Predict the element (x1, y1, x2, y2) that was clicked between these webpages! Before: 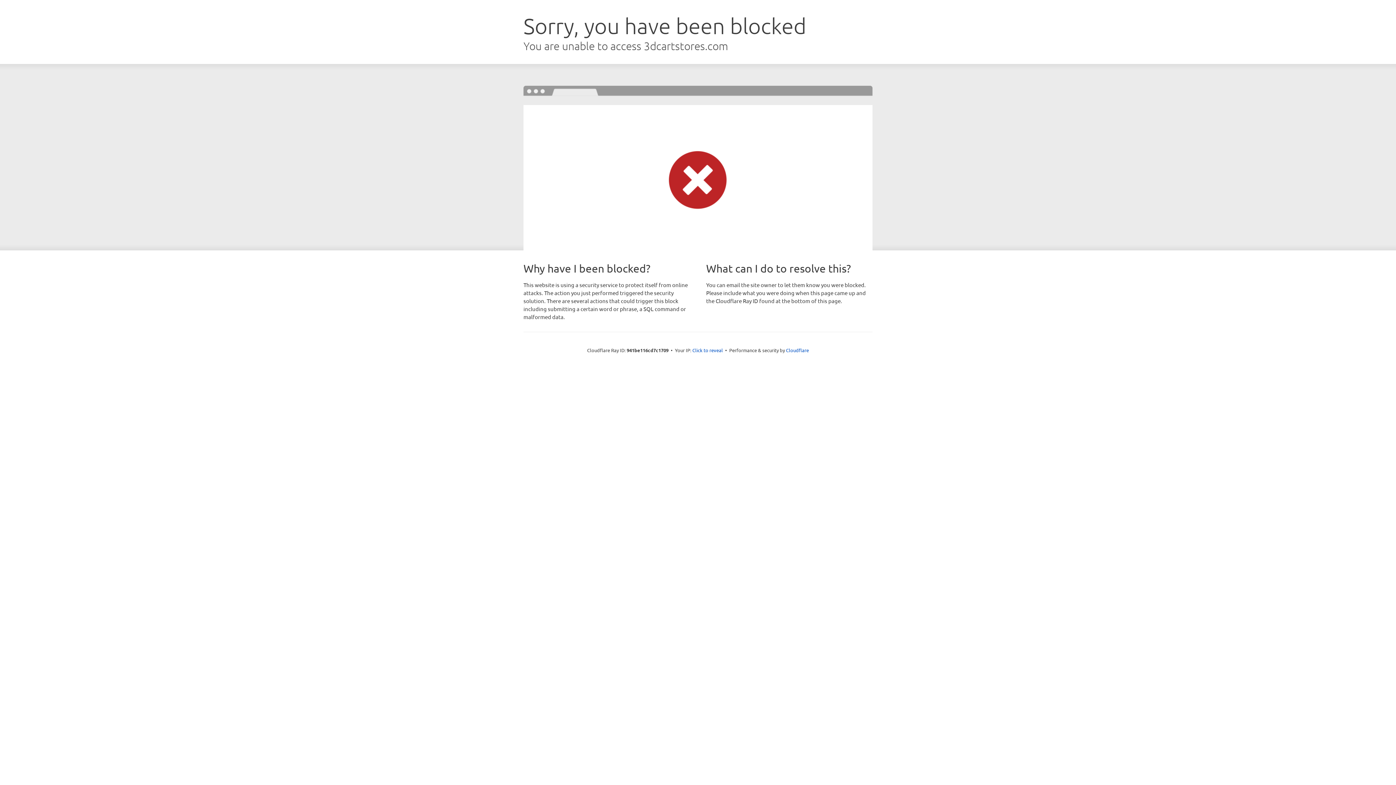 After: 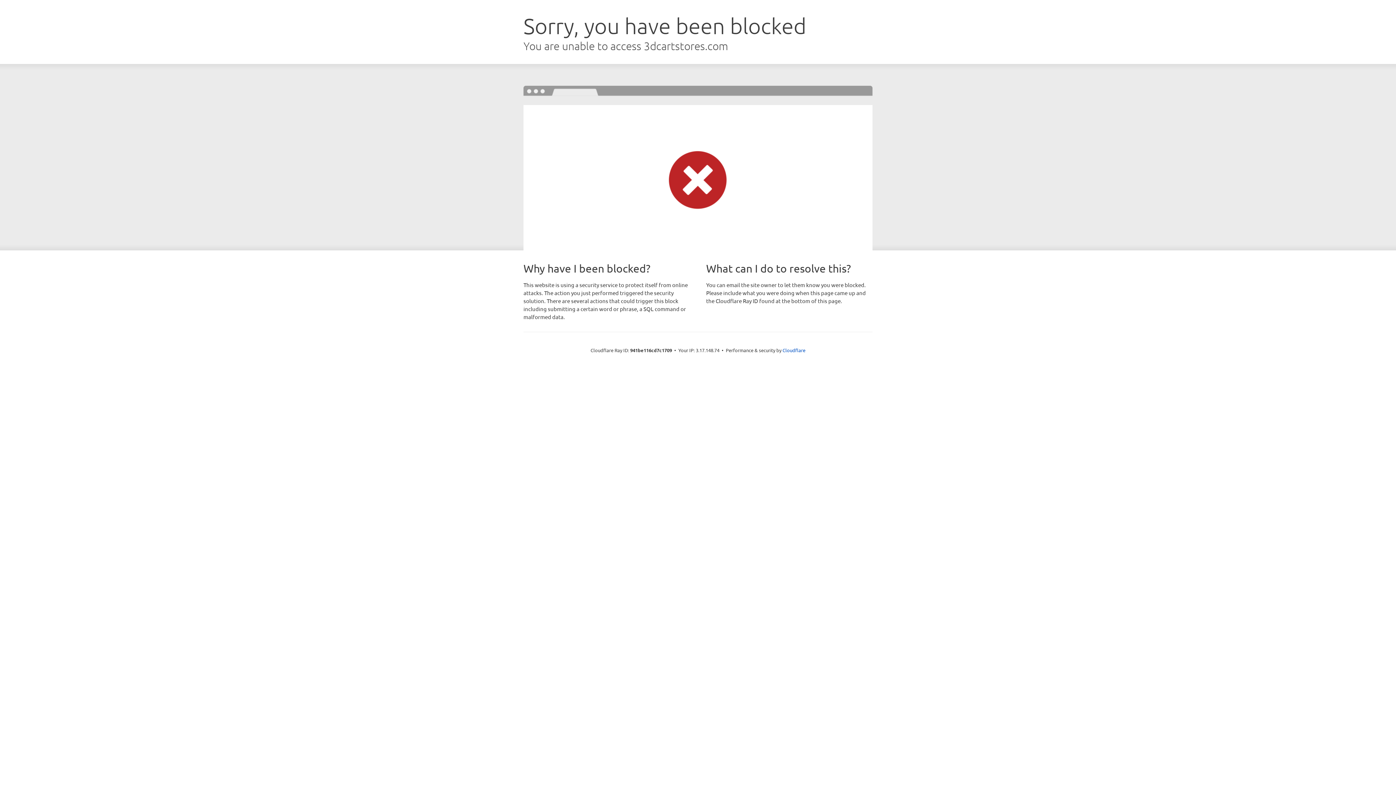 Action: bbox: (692, 346, 723, 353) label: Click to reveal